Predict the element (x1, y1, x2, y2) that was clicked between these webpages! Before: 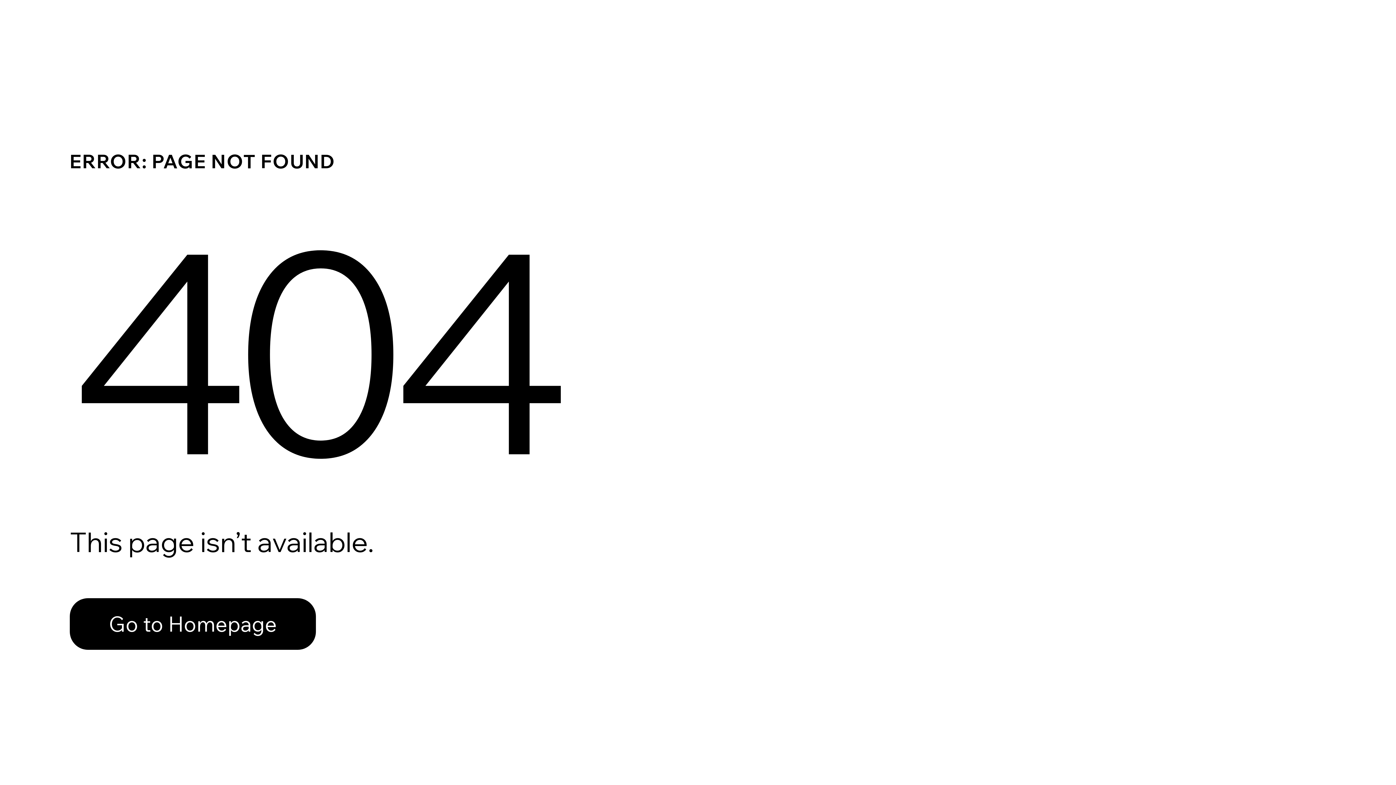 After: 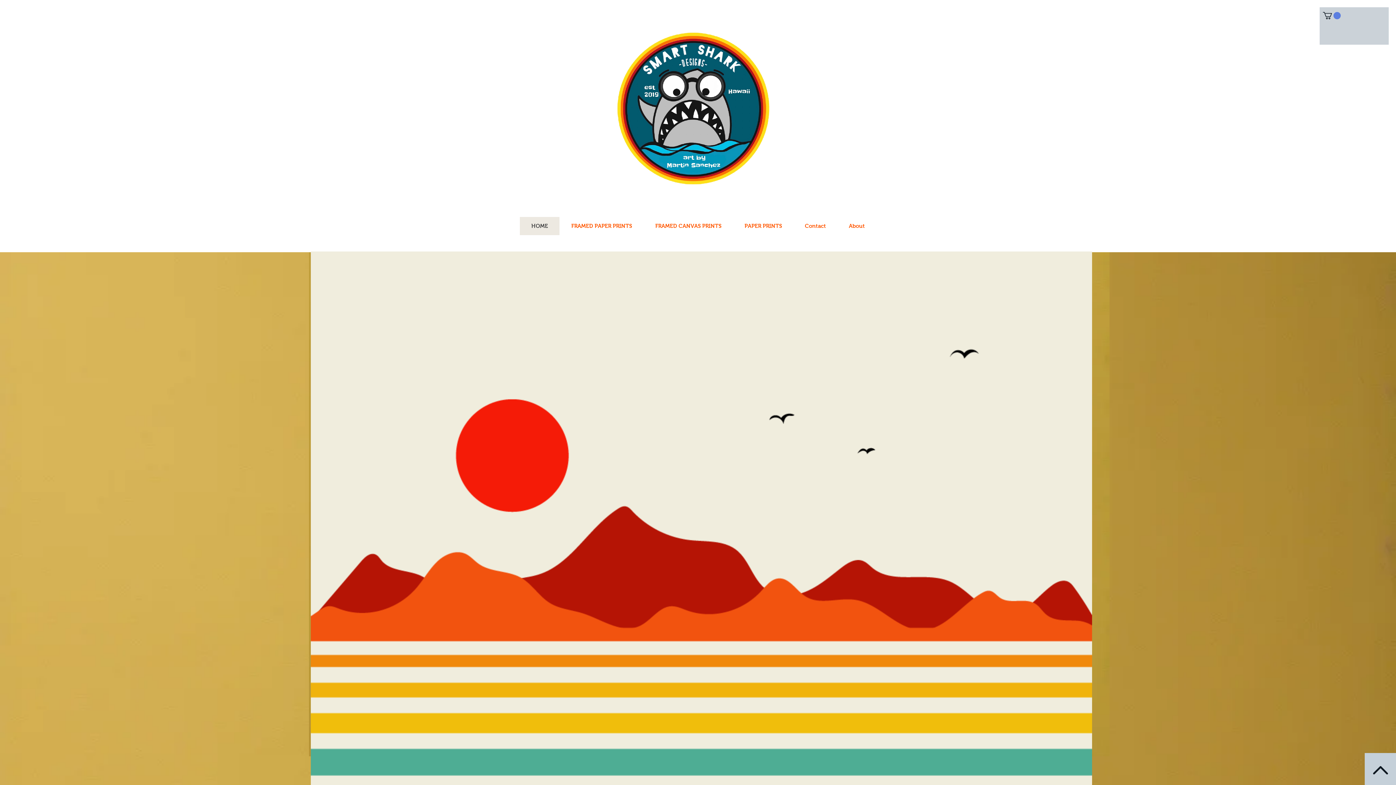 Action: label: Go to Homepage bbox: (69, 598, 316, 650)